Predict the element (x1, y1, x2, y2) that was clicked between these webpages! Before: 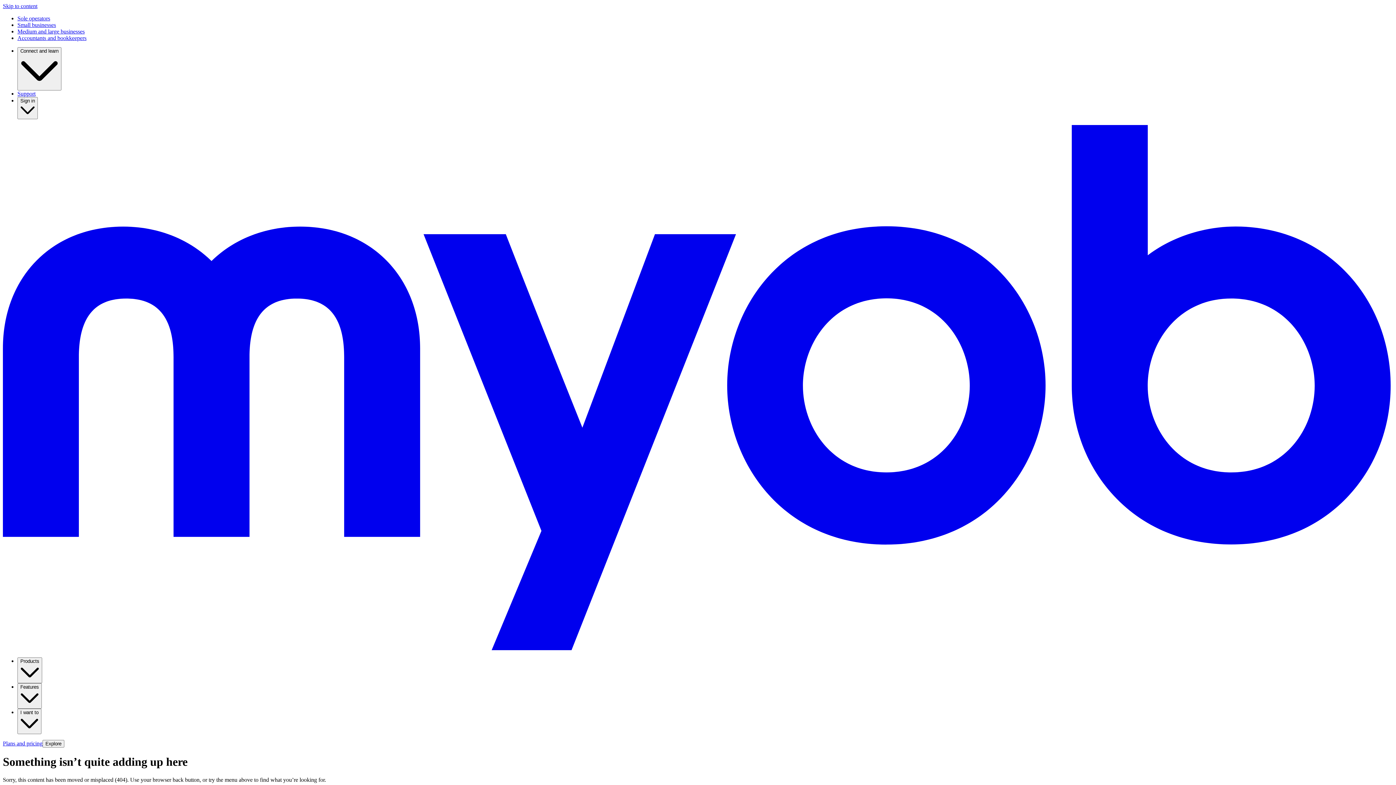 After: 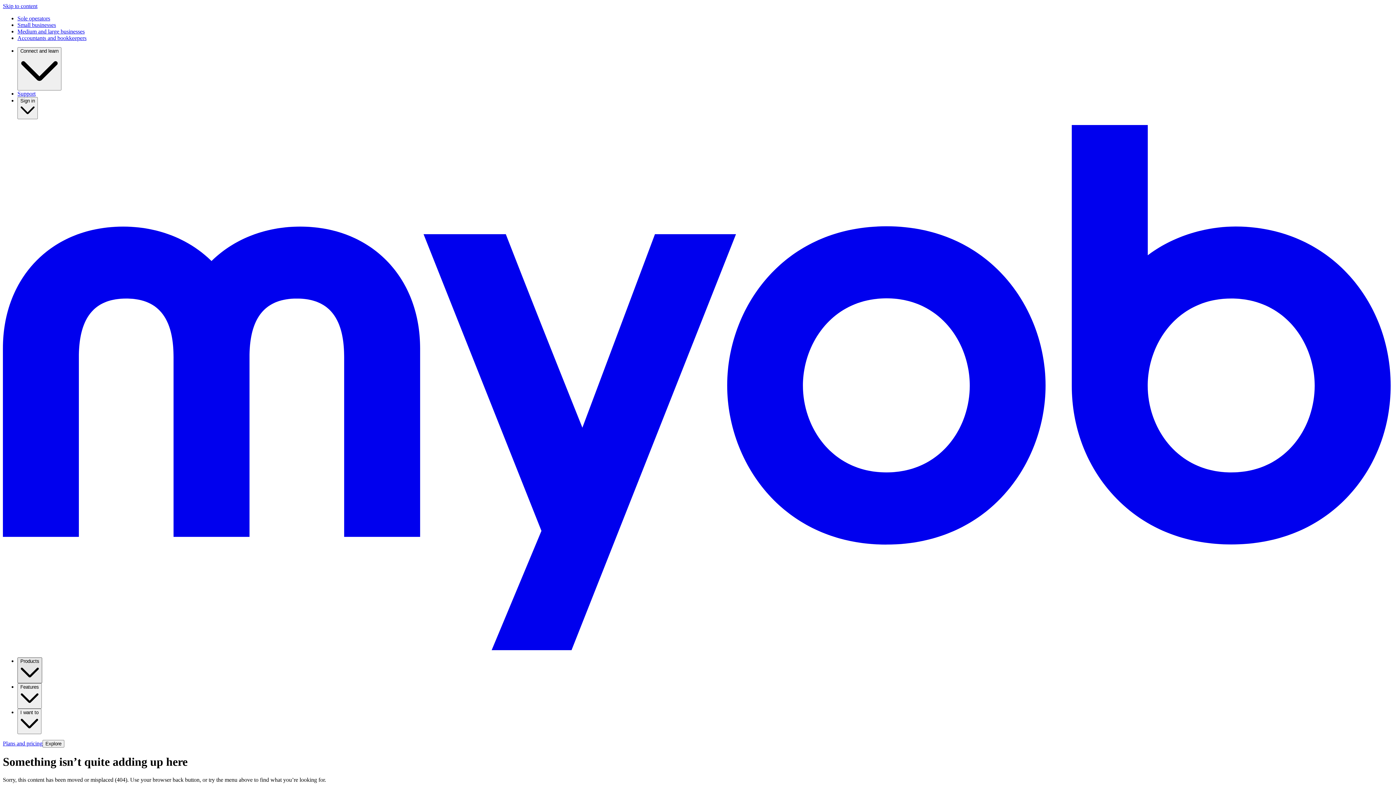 Action: label: Products bbox: (17, 657, 42, 683)